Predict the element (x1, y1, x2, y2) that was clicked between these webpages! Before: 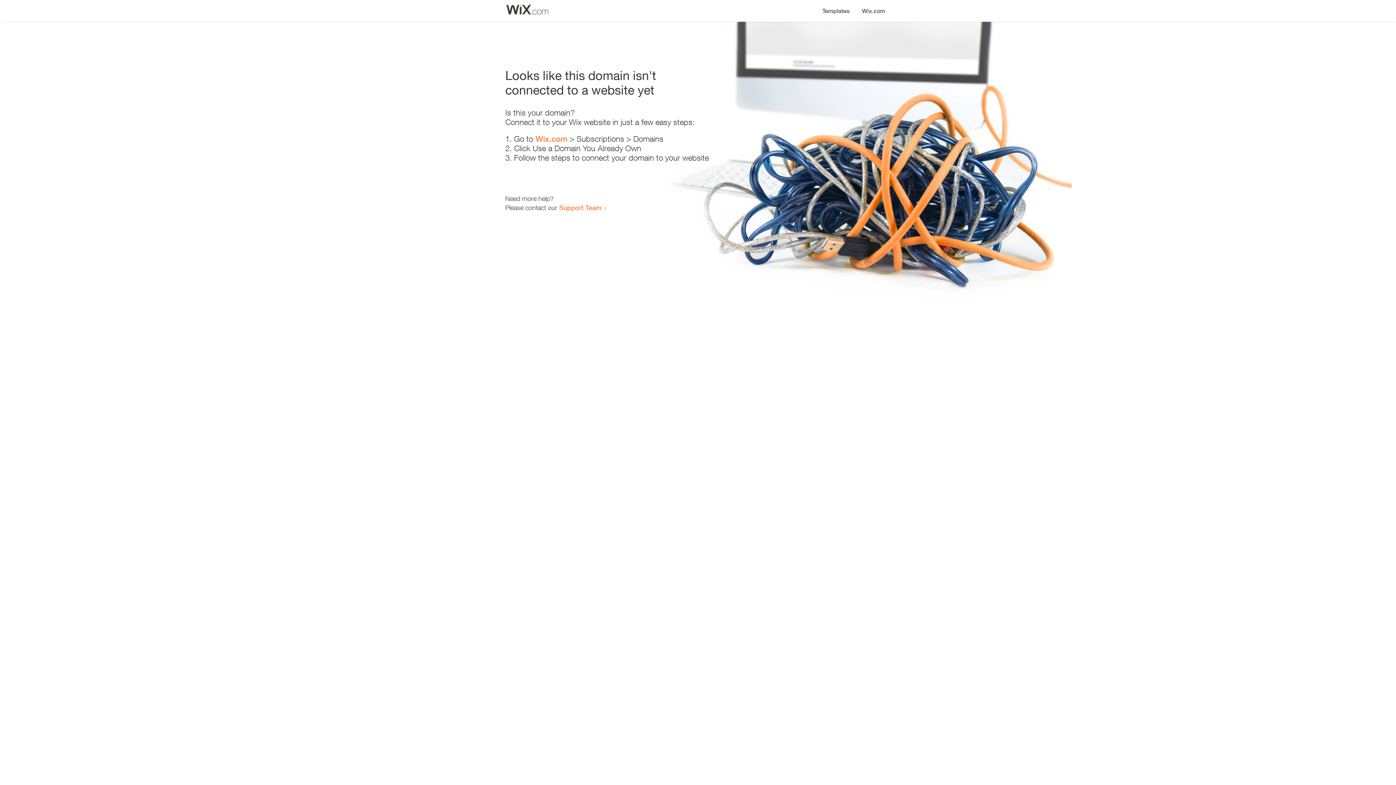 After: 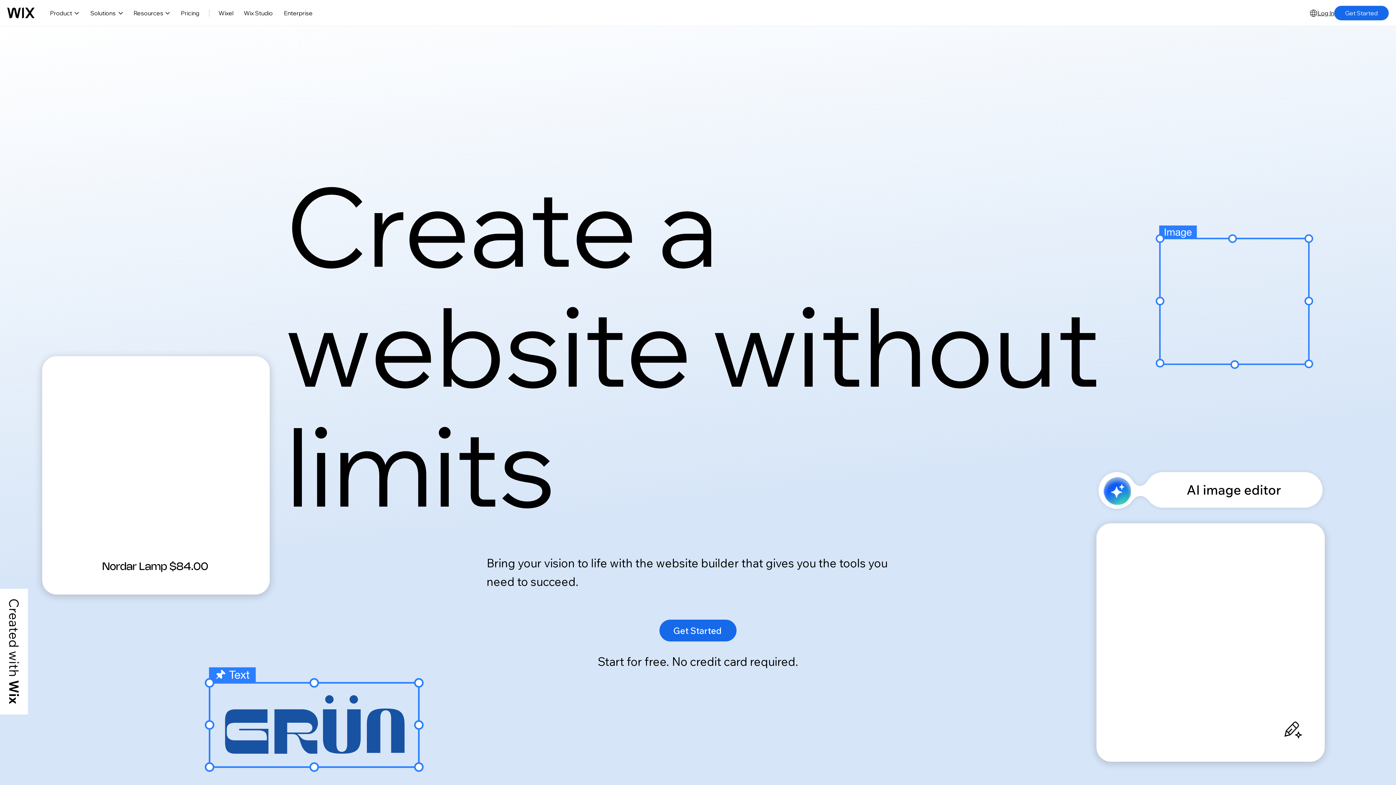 Action: bbox: (535, 134, 567, 143) label: Wix.com